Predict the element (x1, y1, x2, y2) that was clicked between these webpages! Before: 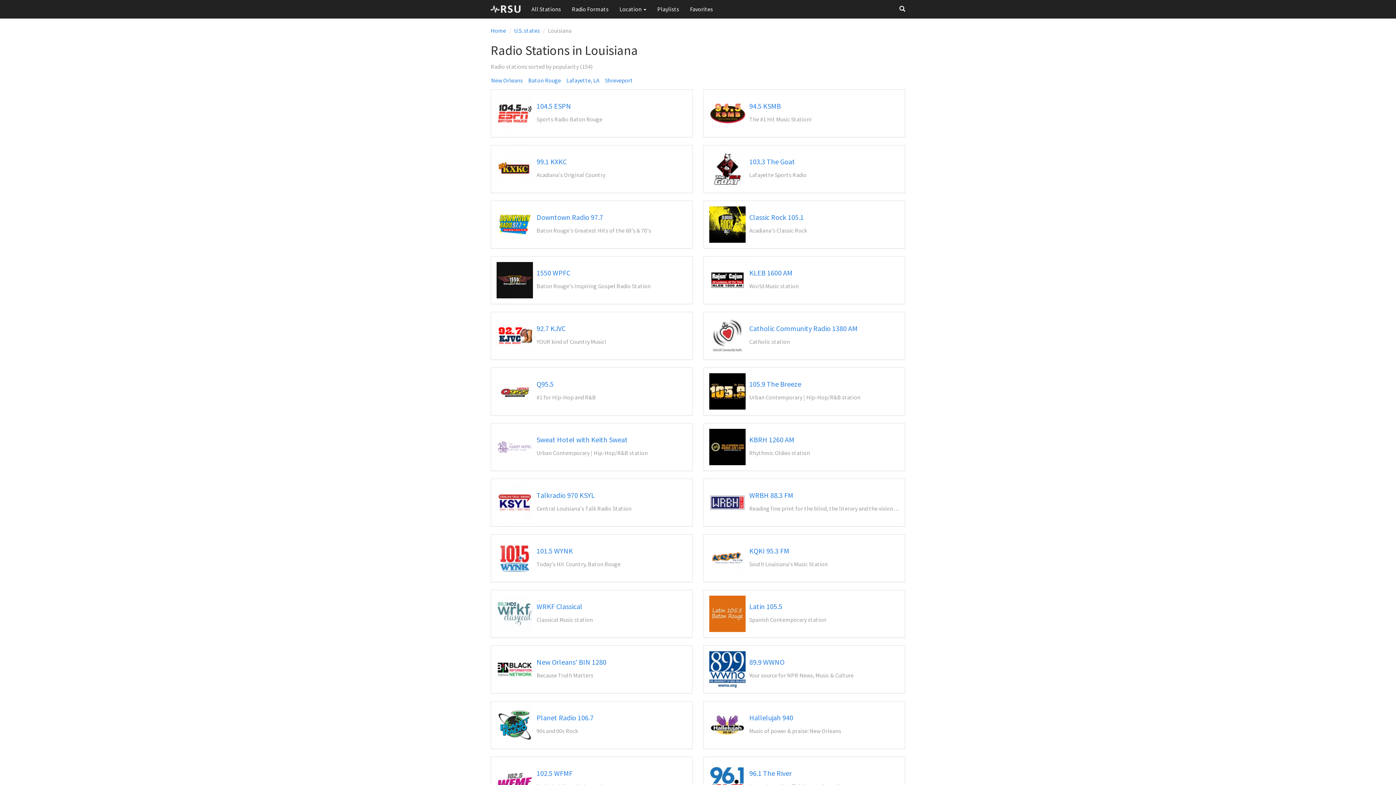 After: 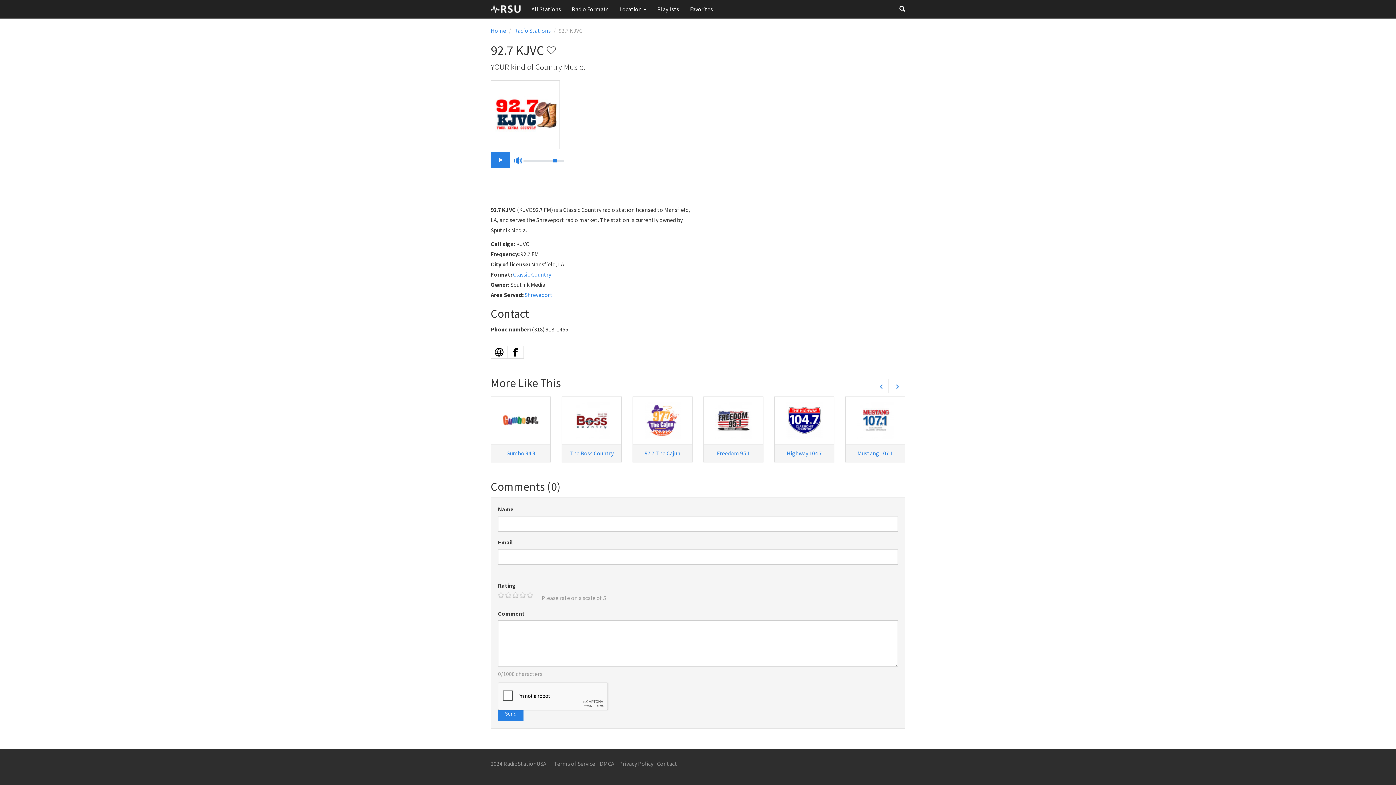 Action: label: 92.7 KJVC

YOUR kind of Country Music! bbox: (491, 312, 692, 359)